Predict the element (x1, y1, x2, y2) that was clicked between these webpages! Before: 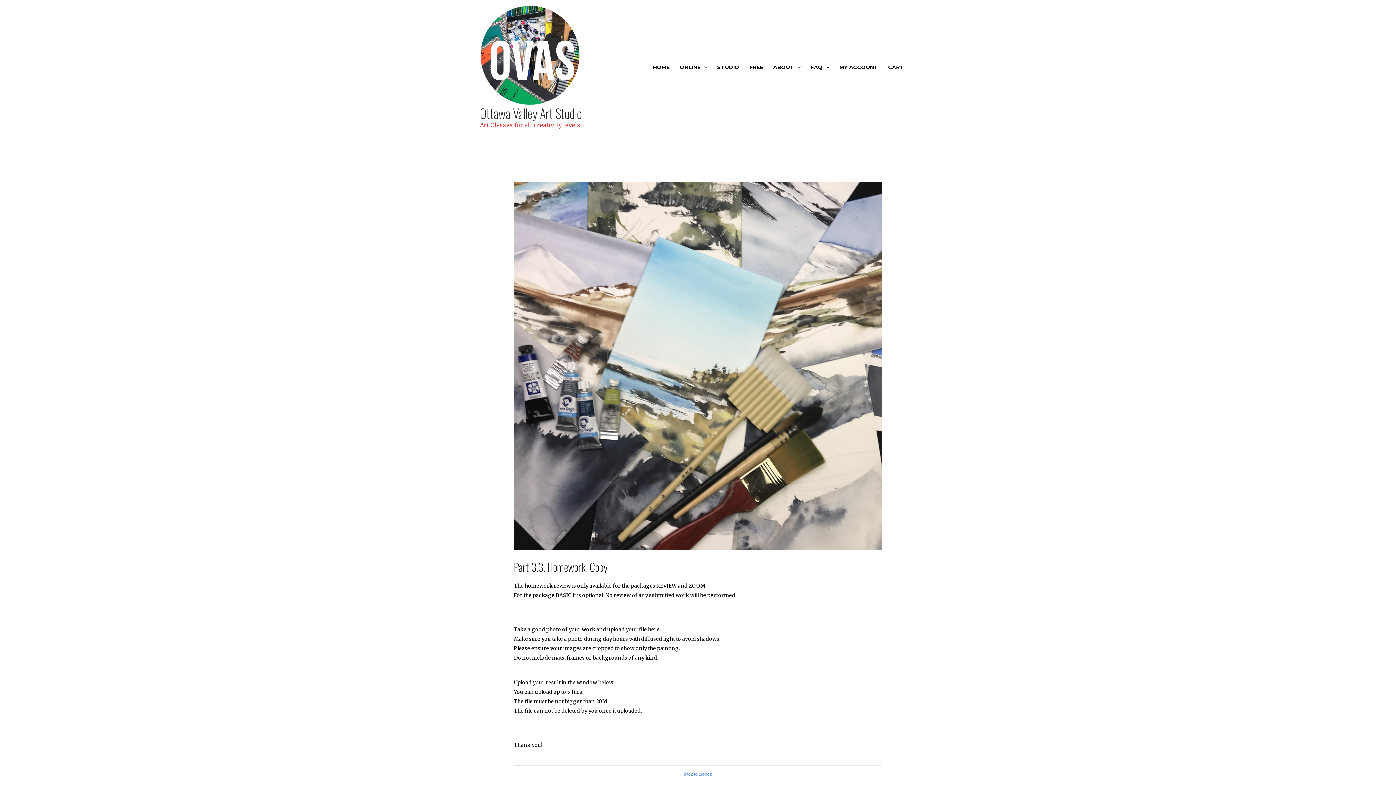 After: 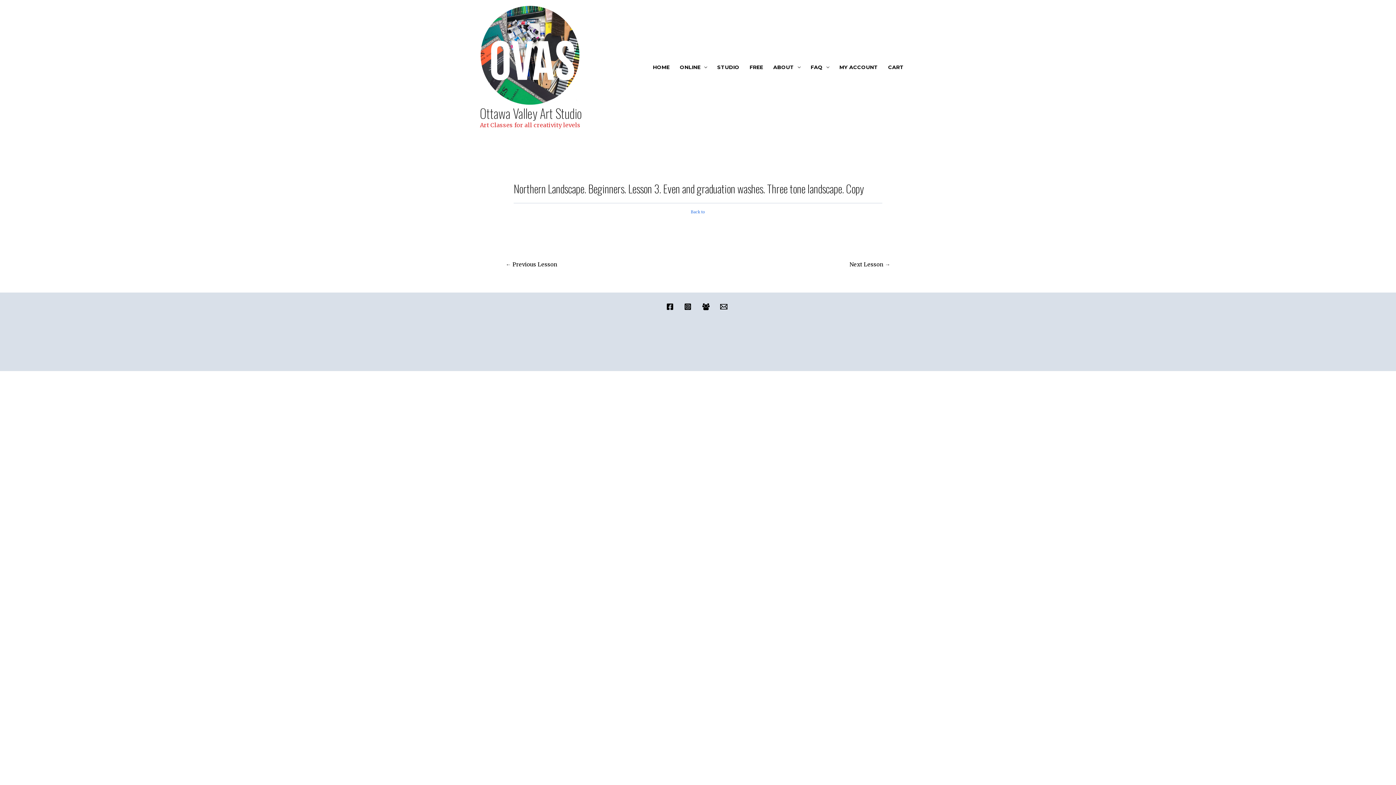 Action: bbox: (586, 771, 809, 778) label: Back to Lesson